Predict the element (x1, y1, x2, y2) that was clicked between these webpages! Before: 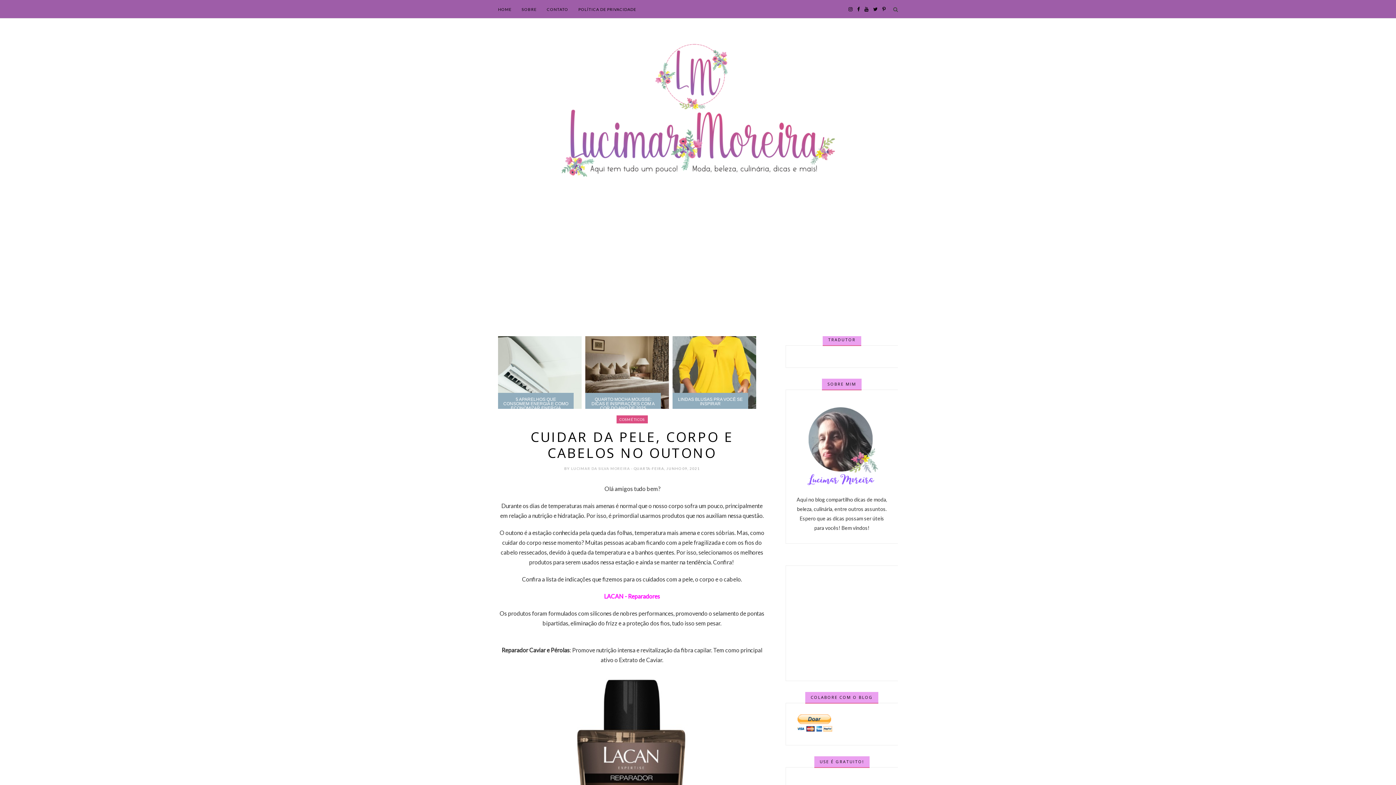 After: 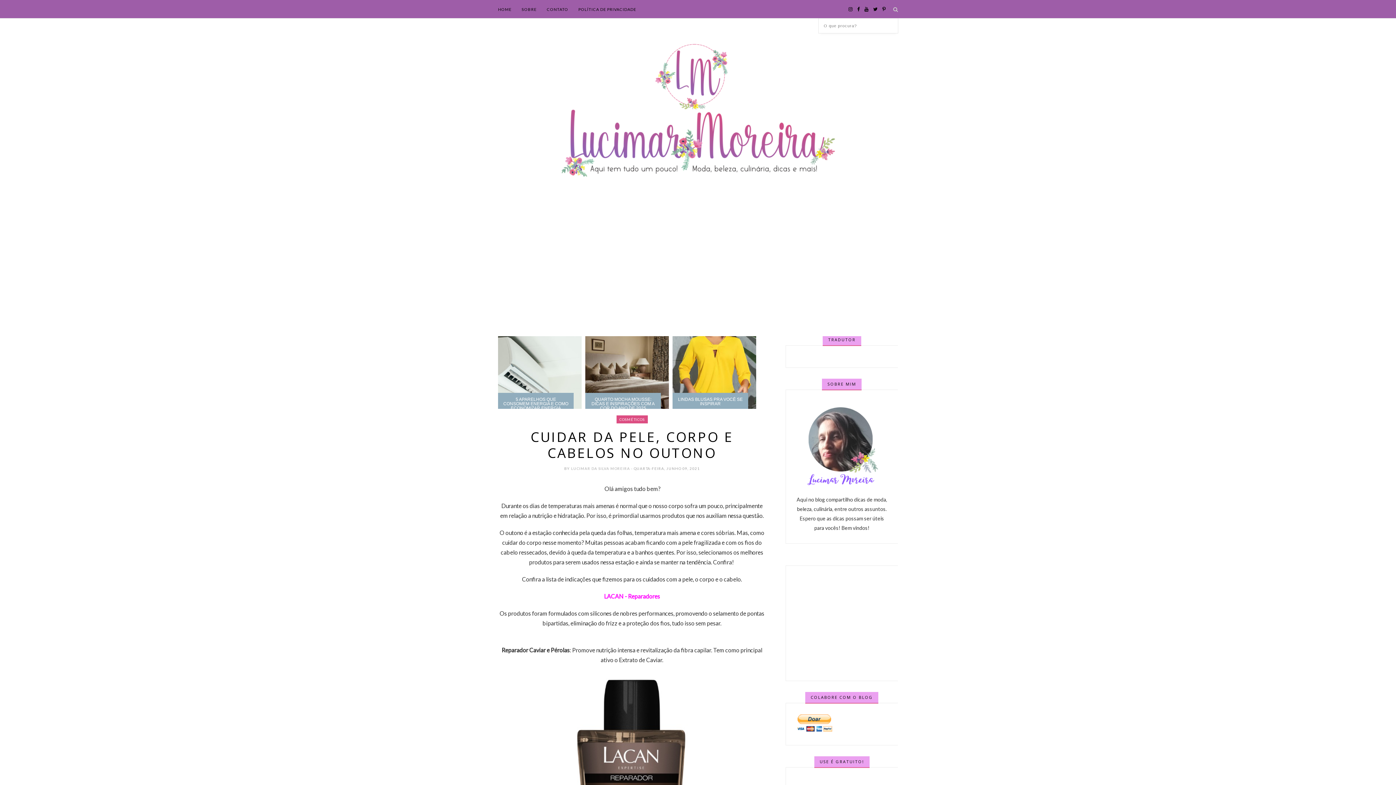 Action: bbox: (893, 0, 898, 18)